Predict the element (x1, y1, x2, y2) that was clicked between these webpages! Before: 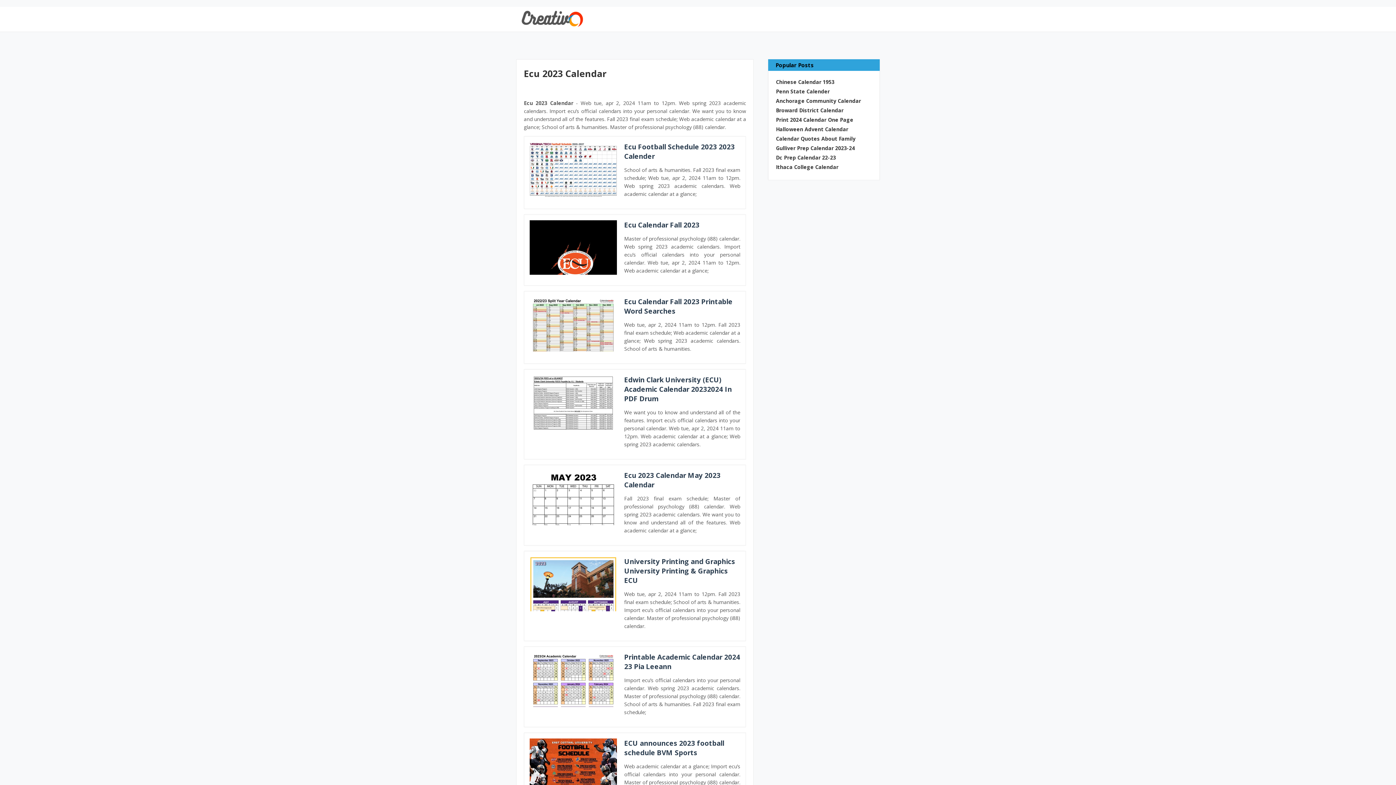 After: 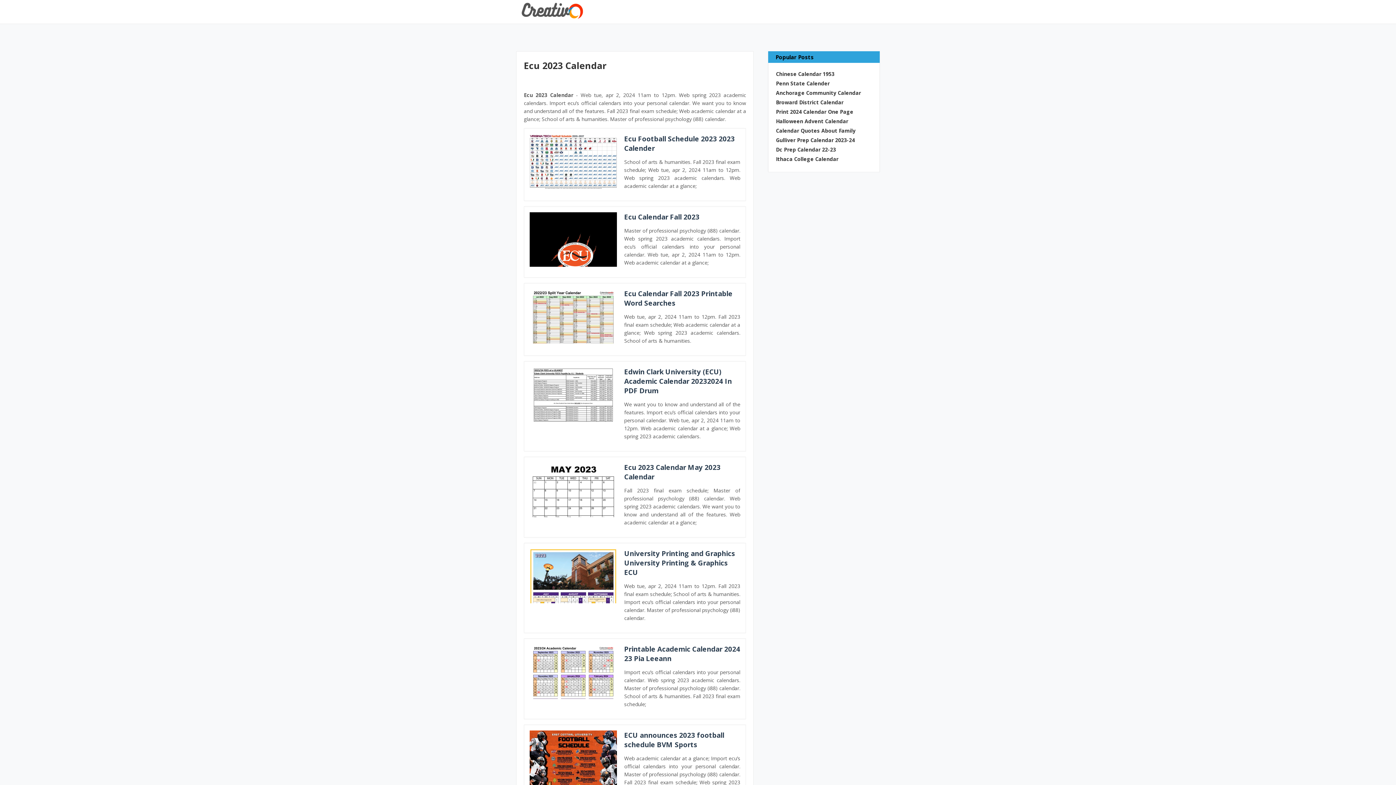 Action: label: Images For ECU announces 2023 football schedule BVM Sports bbox: (529, 738, 617, 793)